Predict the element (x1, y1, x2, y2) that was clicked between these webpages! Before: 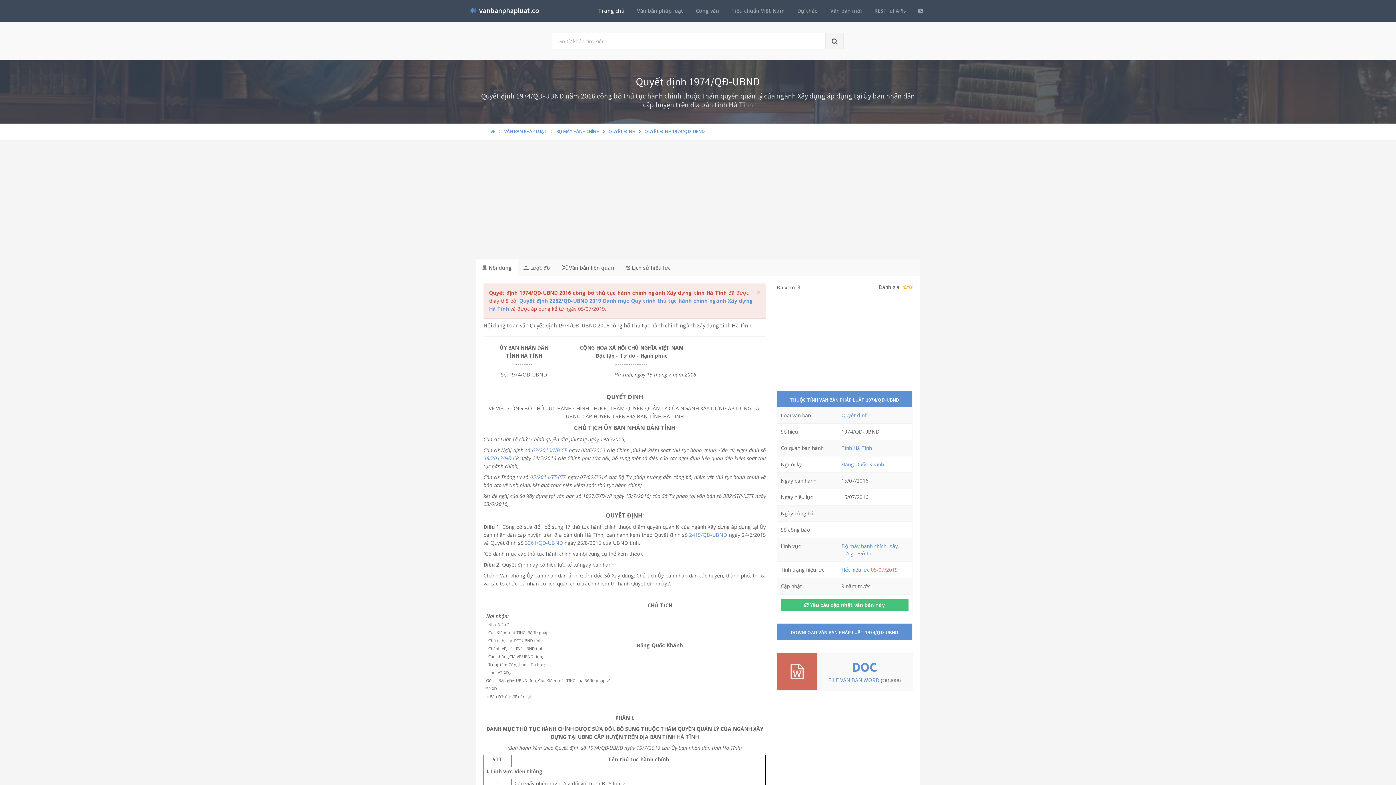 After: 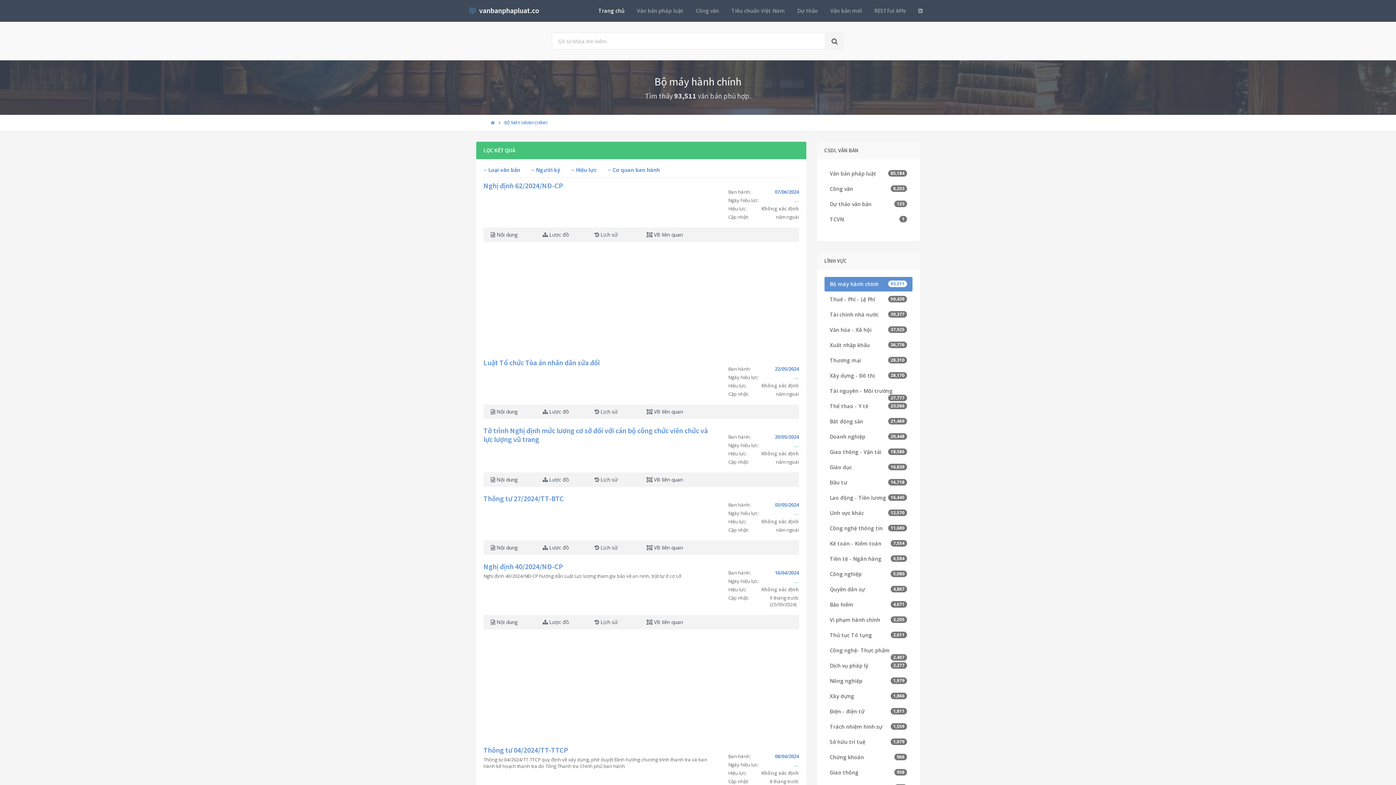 Action: bbox: (556, 128, 599, 134) label: BỘ MÁY HÀNH CHÍNH